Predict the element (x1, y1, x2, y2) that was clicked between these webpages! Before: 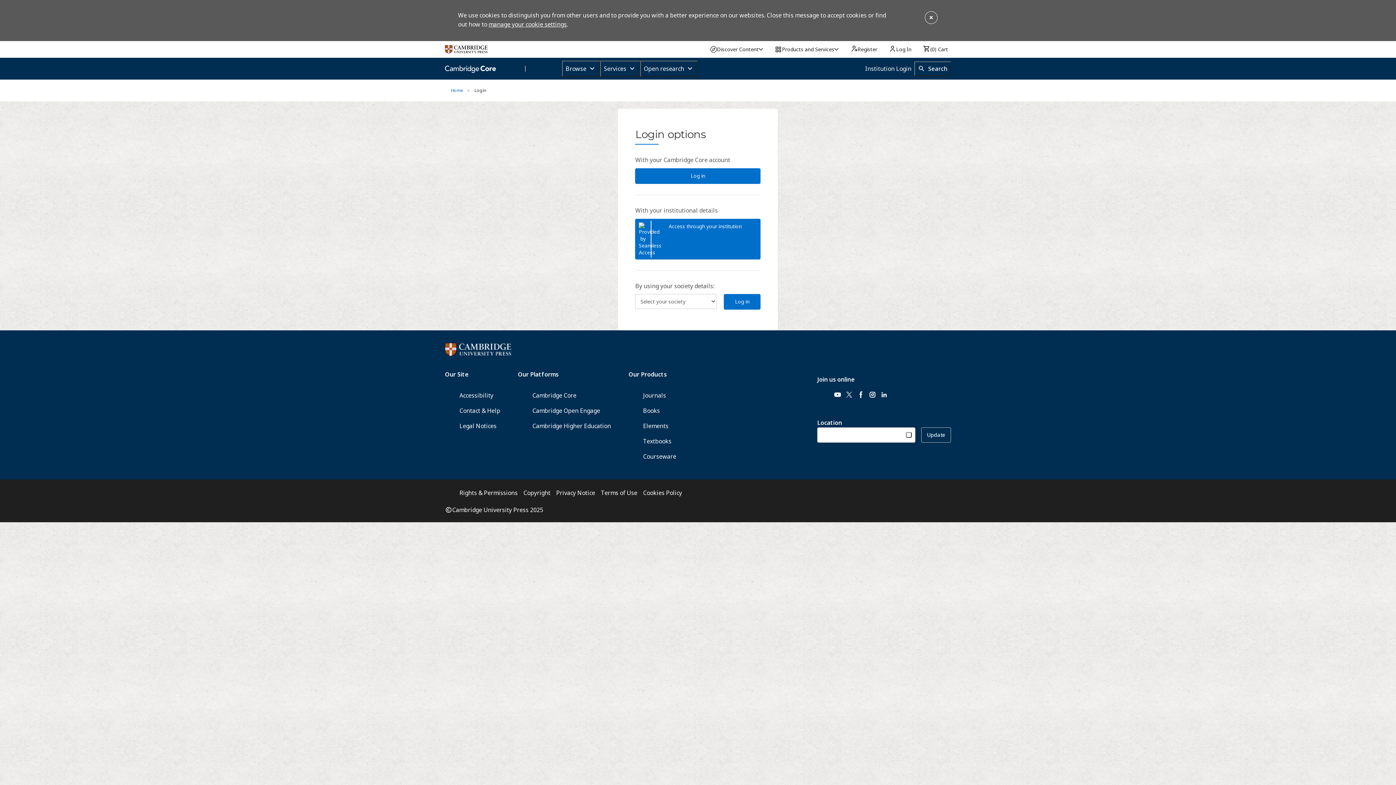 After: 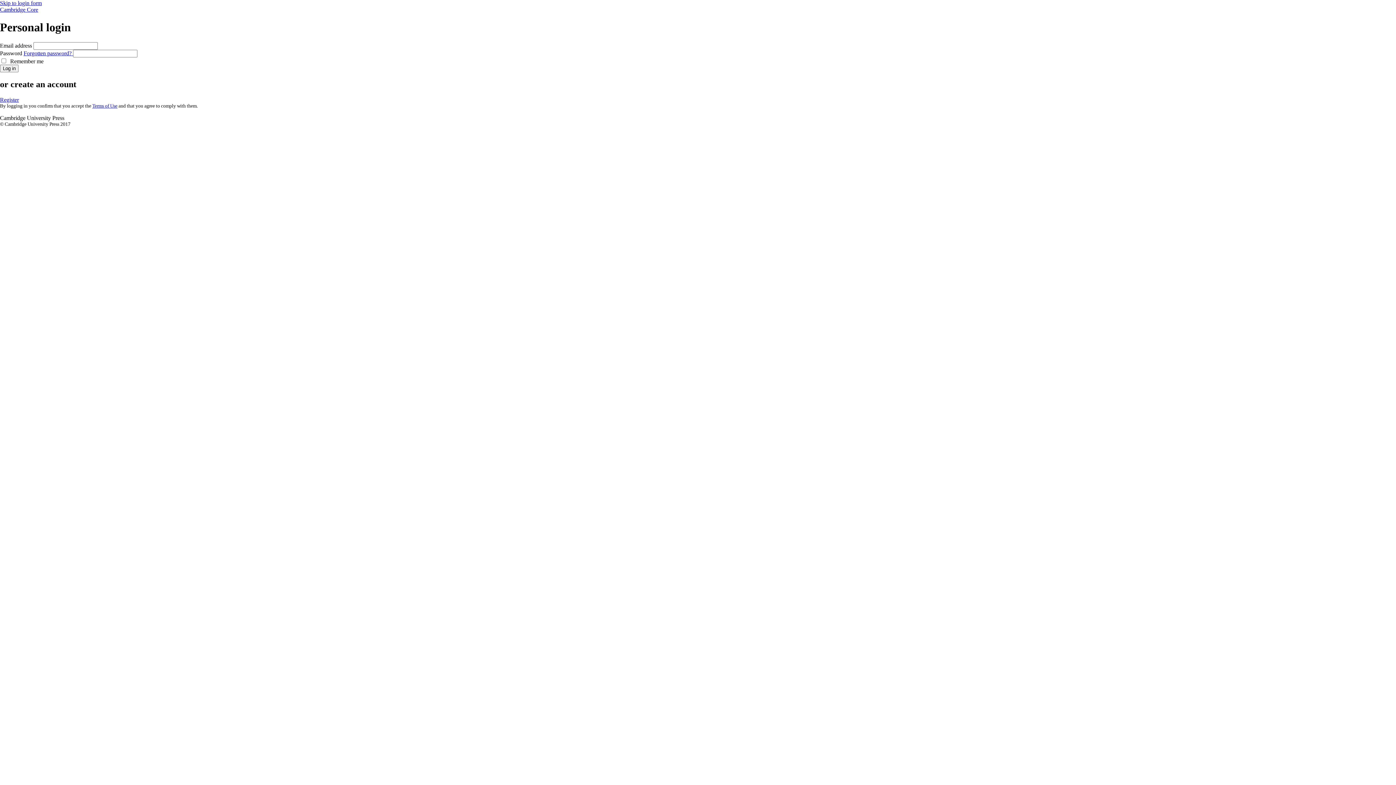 Action: bbox: (724, 294, 760, 309) label: Log in